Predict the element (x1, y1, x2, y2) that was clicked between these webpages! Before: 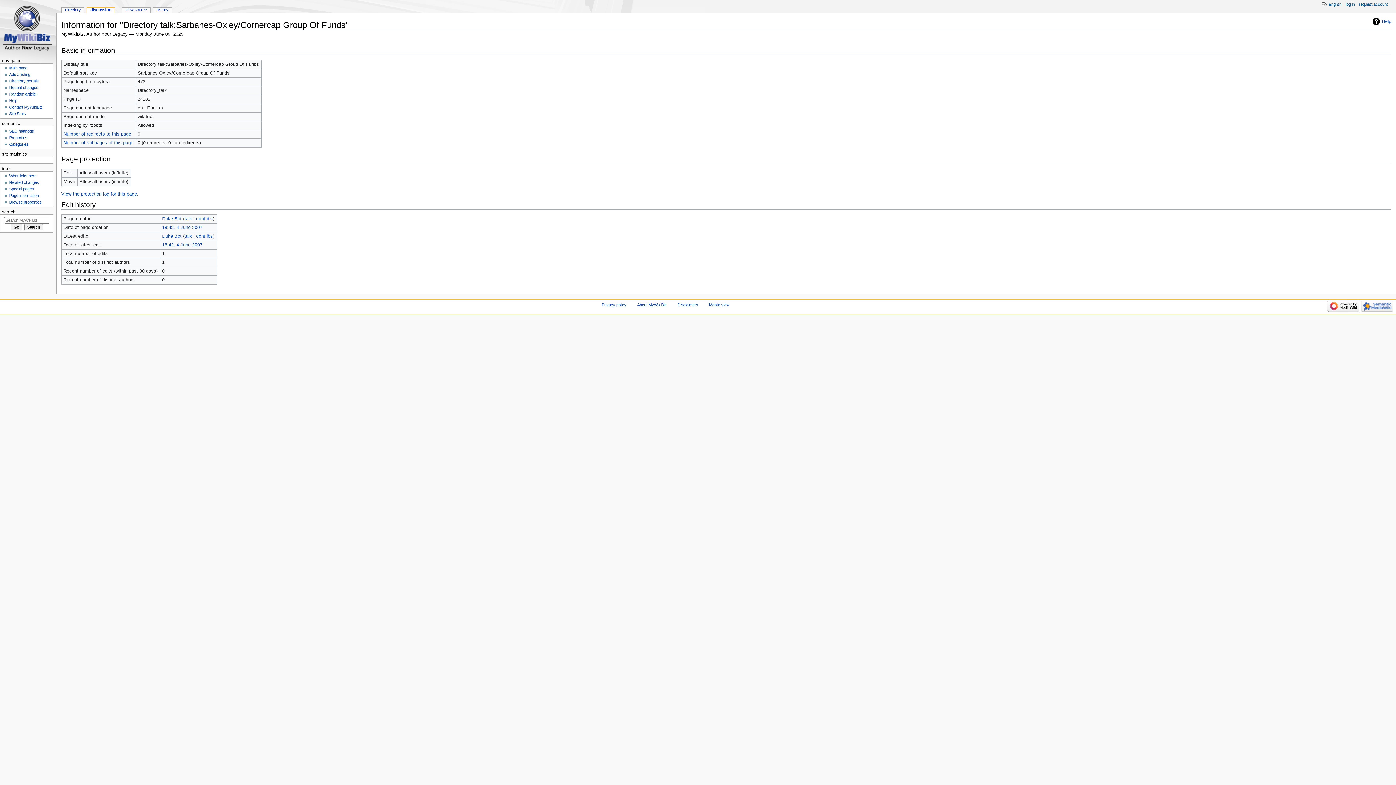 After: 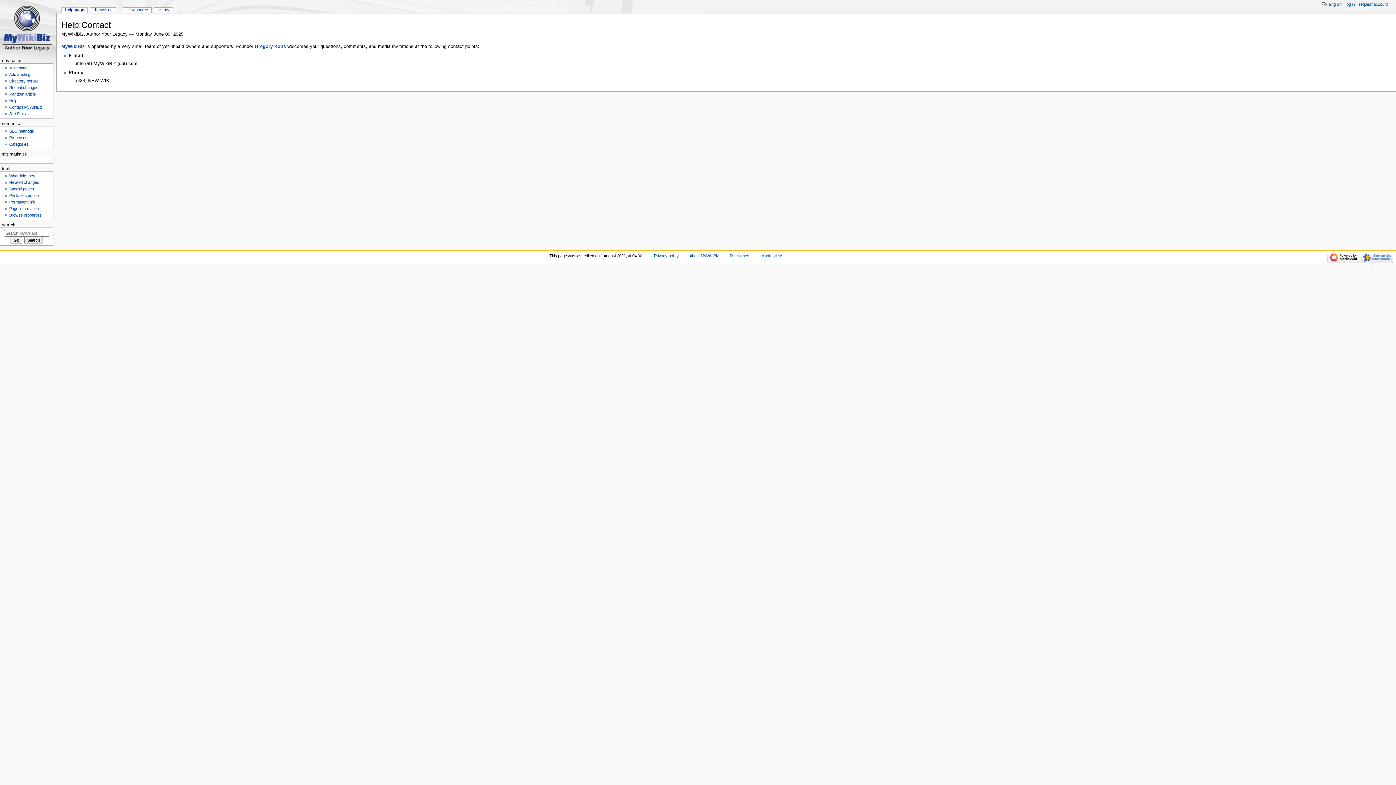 Action: label: Contact MyWikiBiz bbox: (9, 105, 42, 109)